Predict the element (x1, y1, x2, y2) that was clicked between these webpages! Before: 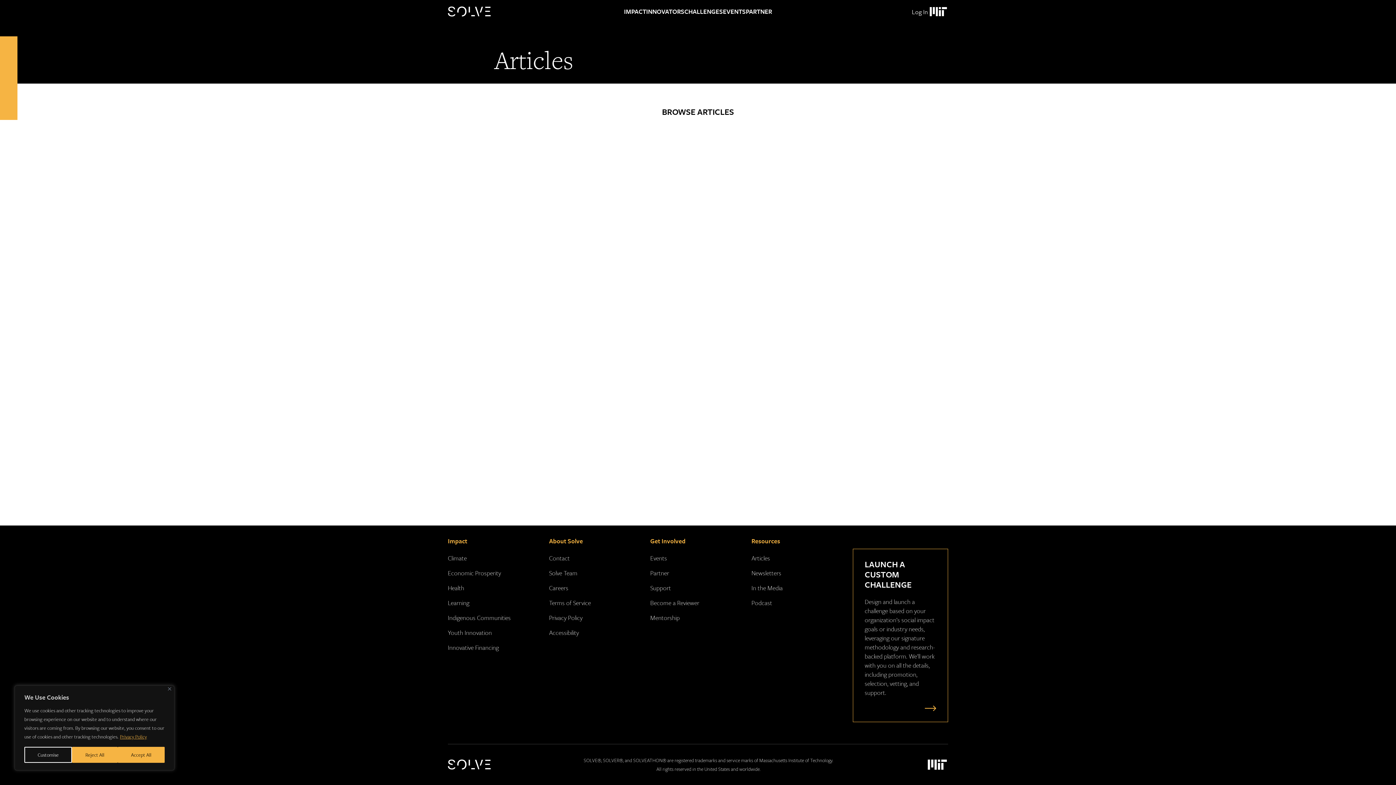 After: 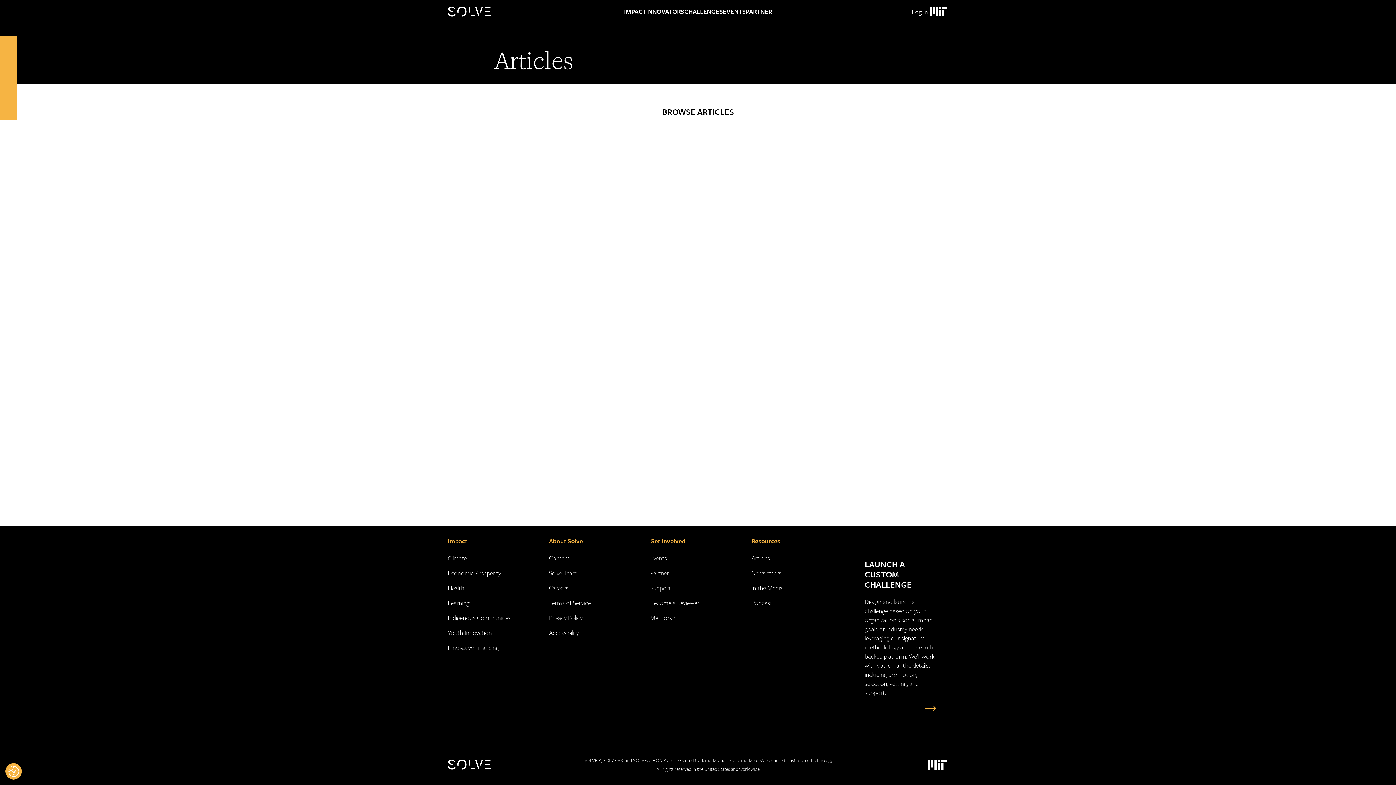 Action: bbox: (72, 747, 117, 763) label: Reject All